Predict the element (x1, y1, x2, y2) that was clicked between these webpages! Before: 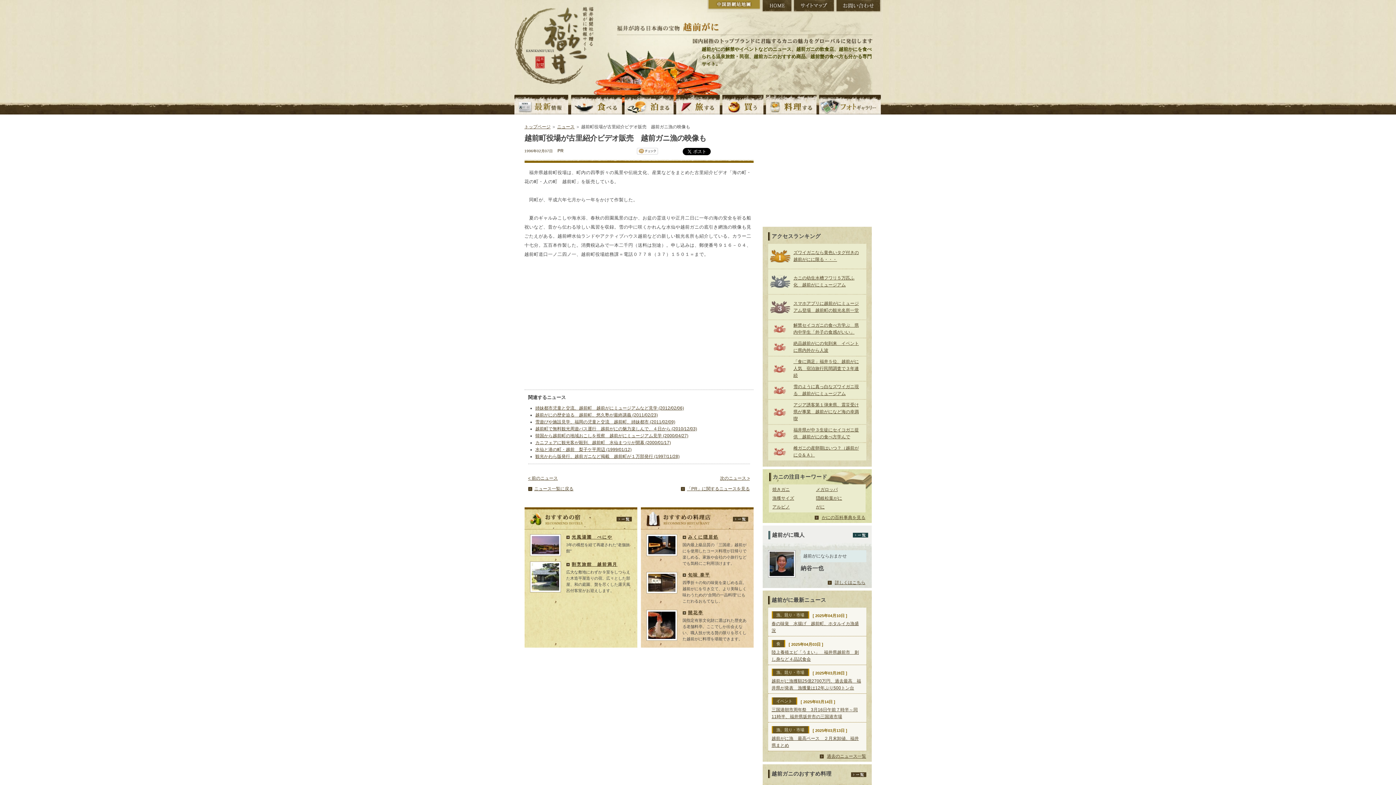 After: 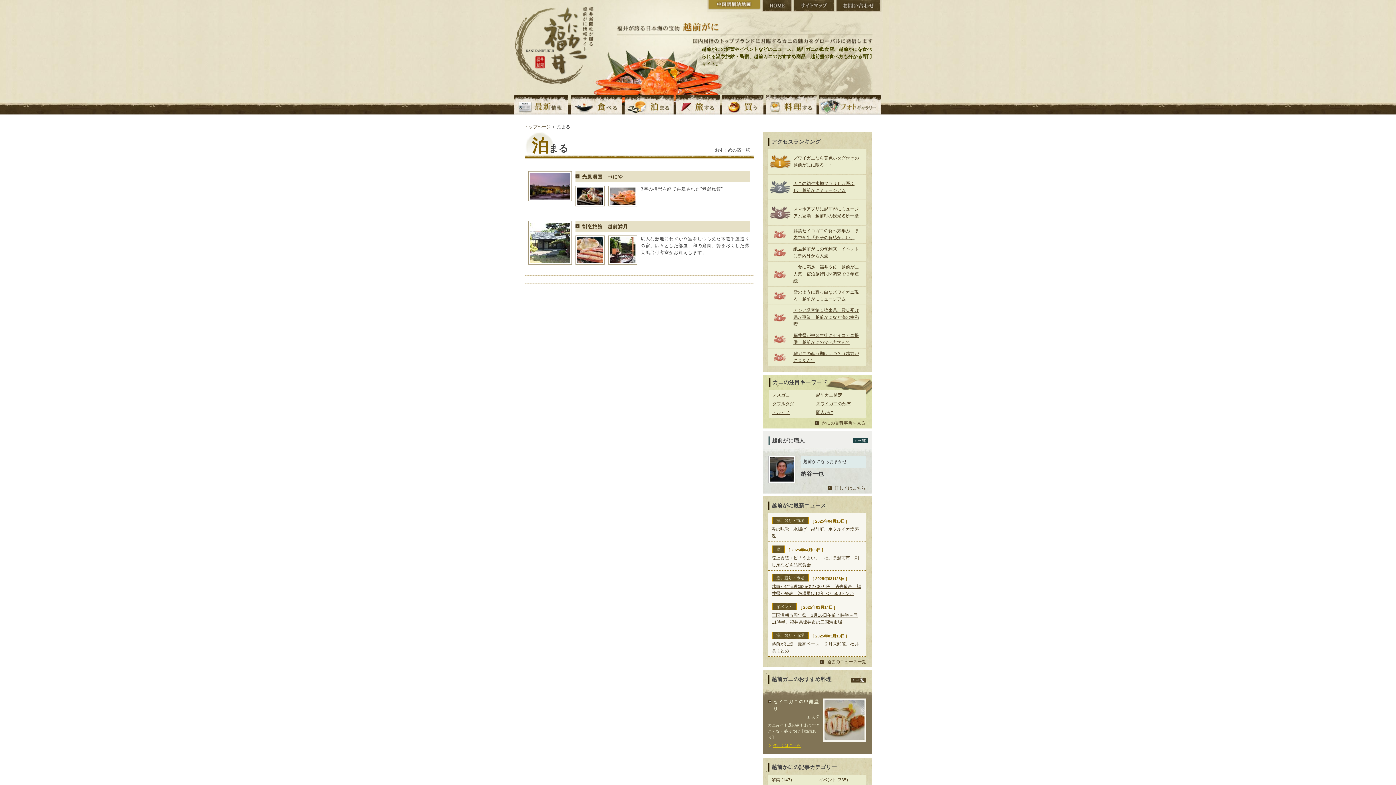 Action: label: 越前がにの宿に泊まる bbox: (624, 92, 676, 114)